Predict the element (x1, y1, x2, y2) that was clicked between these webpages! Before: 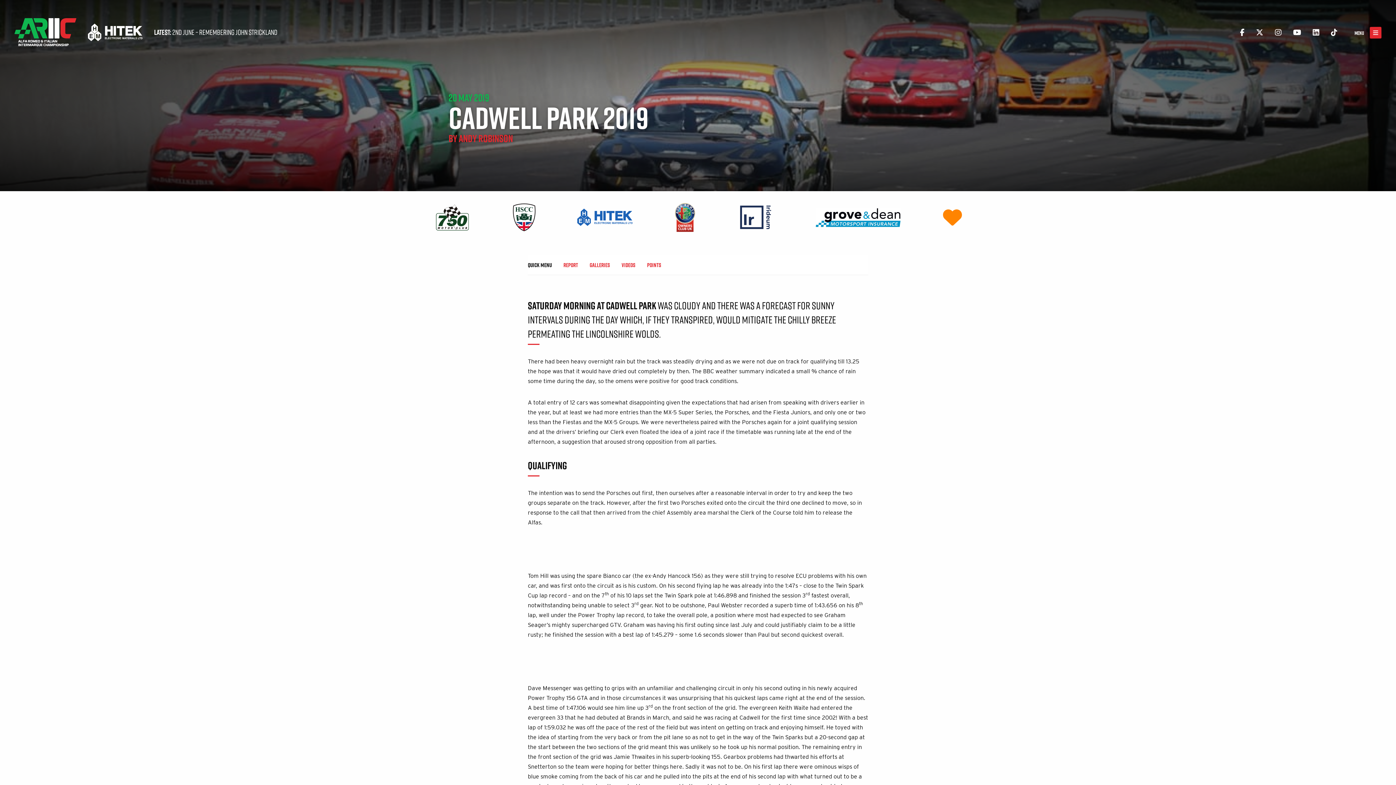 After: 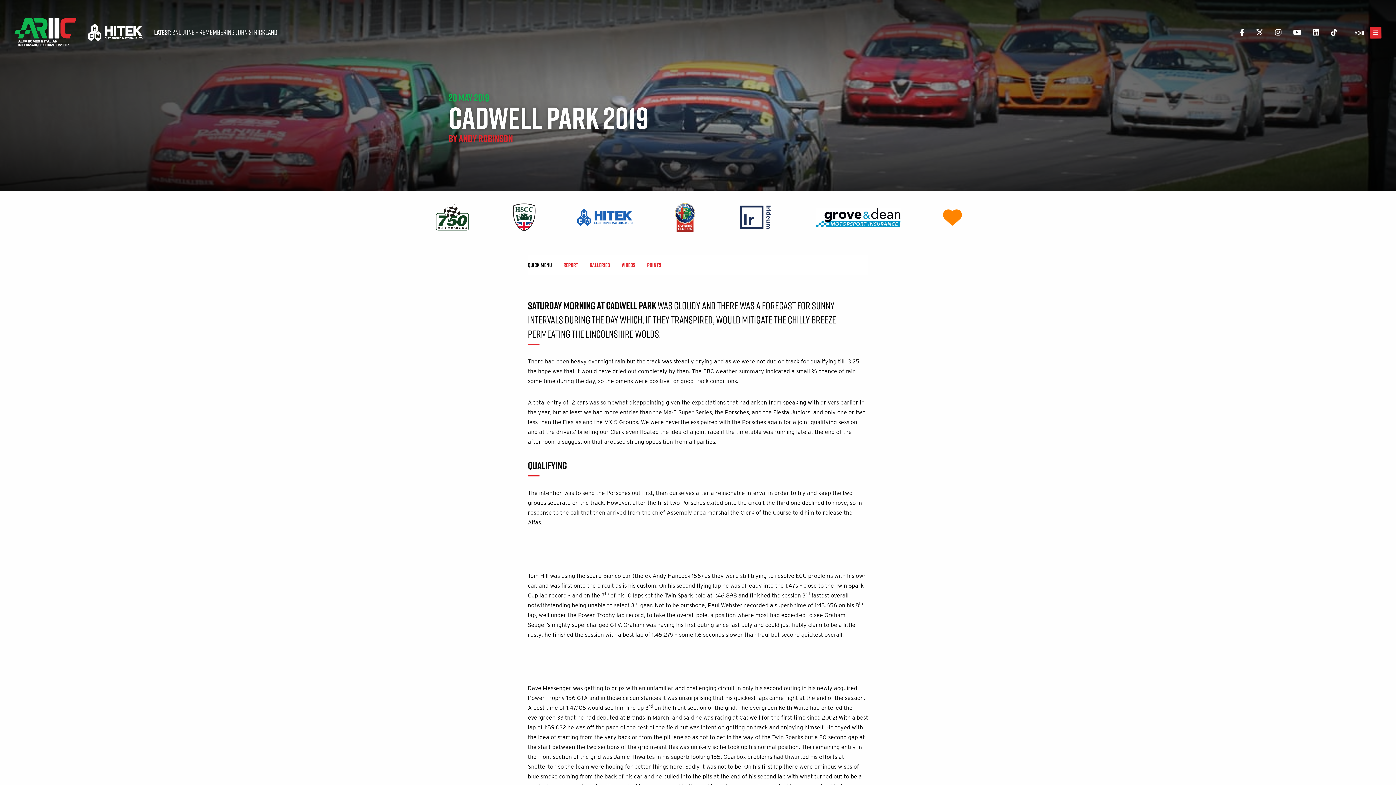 Action: bbox: (665, 213, 704, 220)